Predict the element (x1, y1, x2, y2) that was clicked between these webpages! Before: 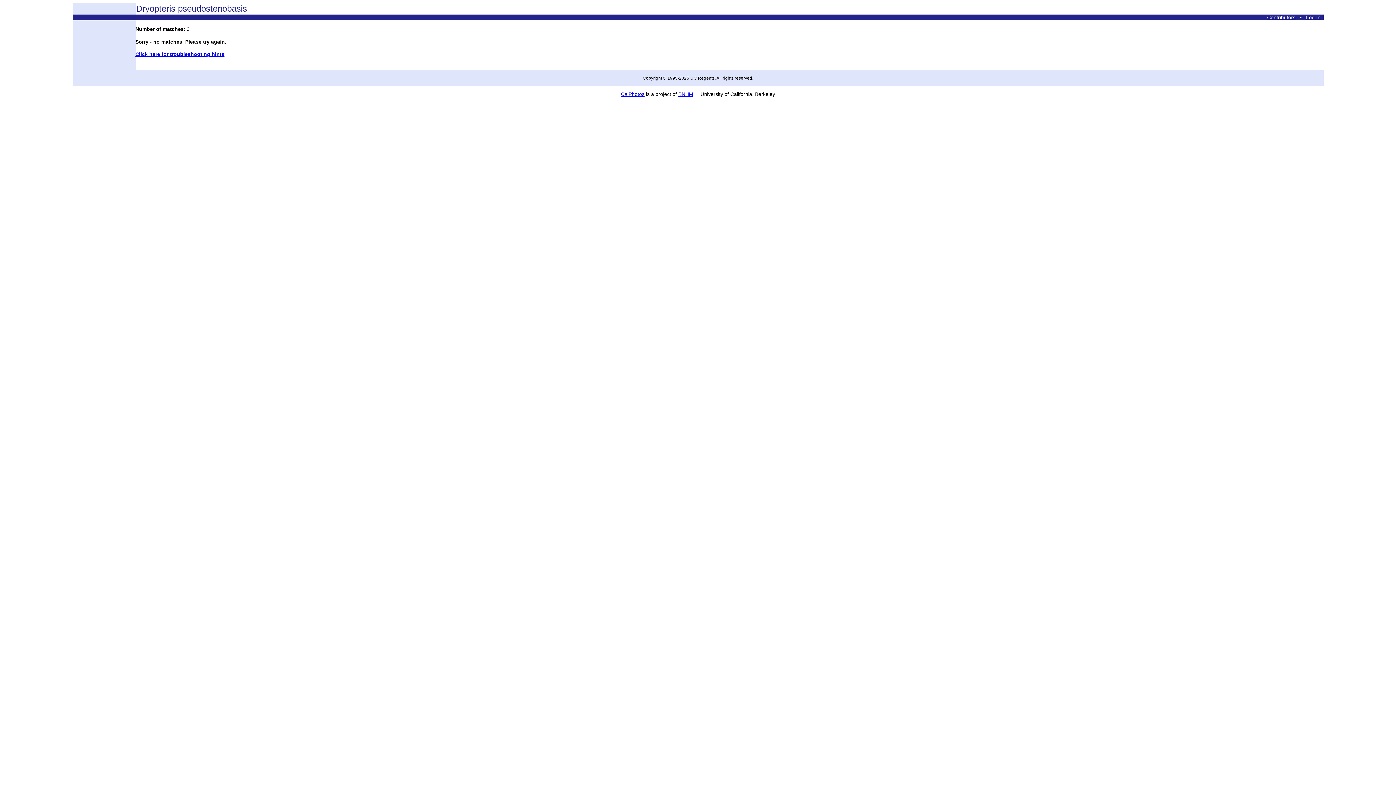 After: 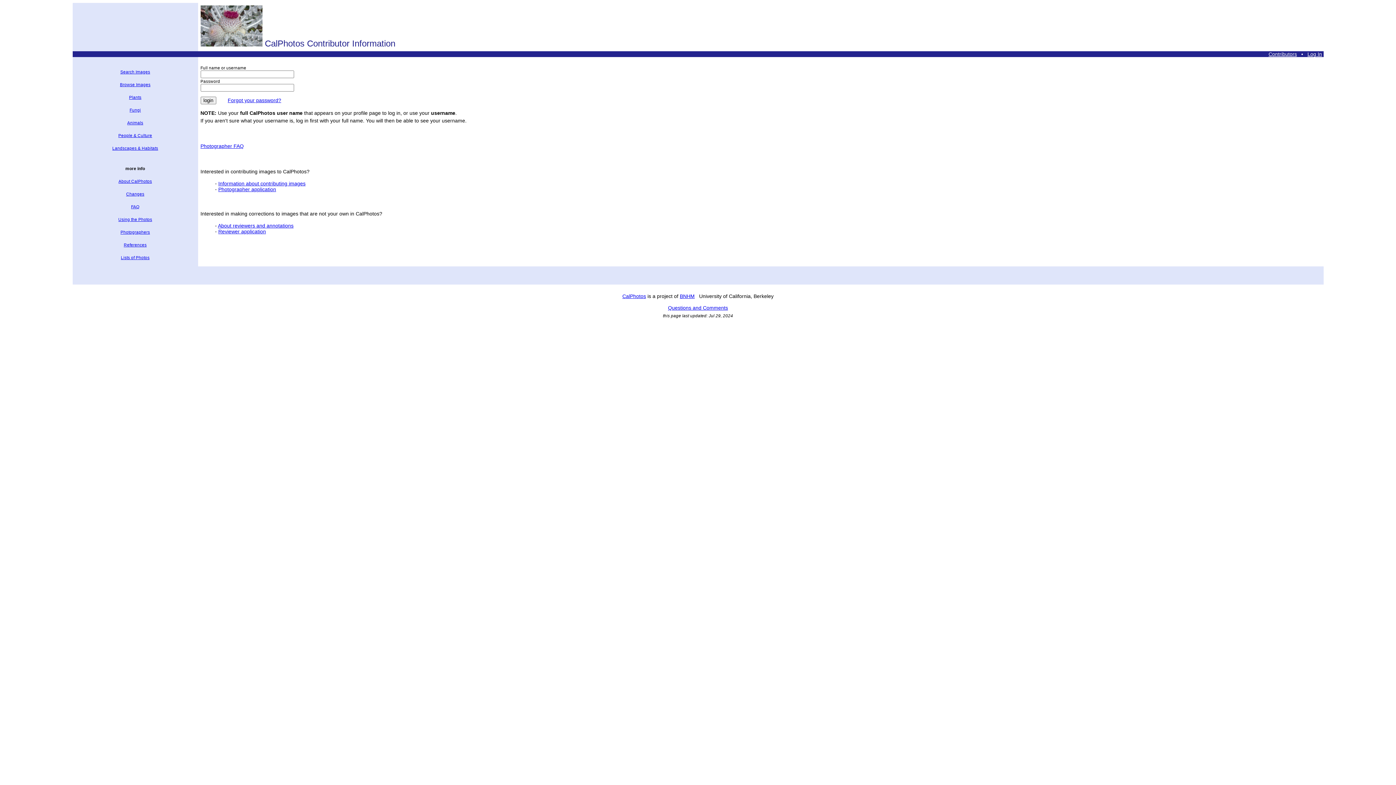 Action: label: Contributors bbox: (1267, 14, 1295, 20)